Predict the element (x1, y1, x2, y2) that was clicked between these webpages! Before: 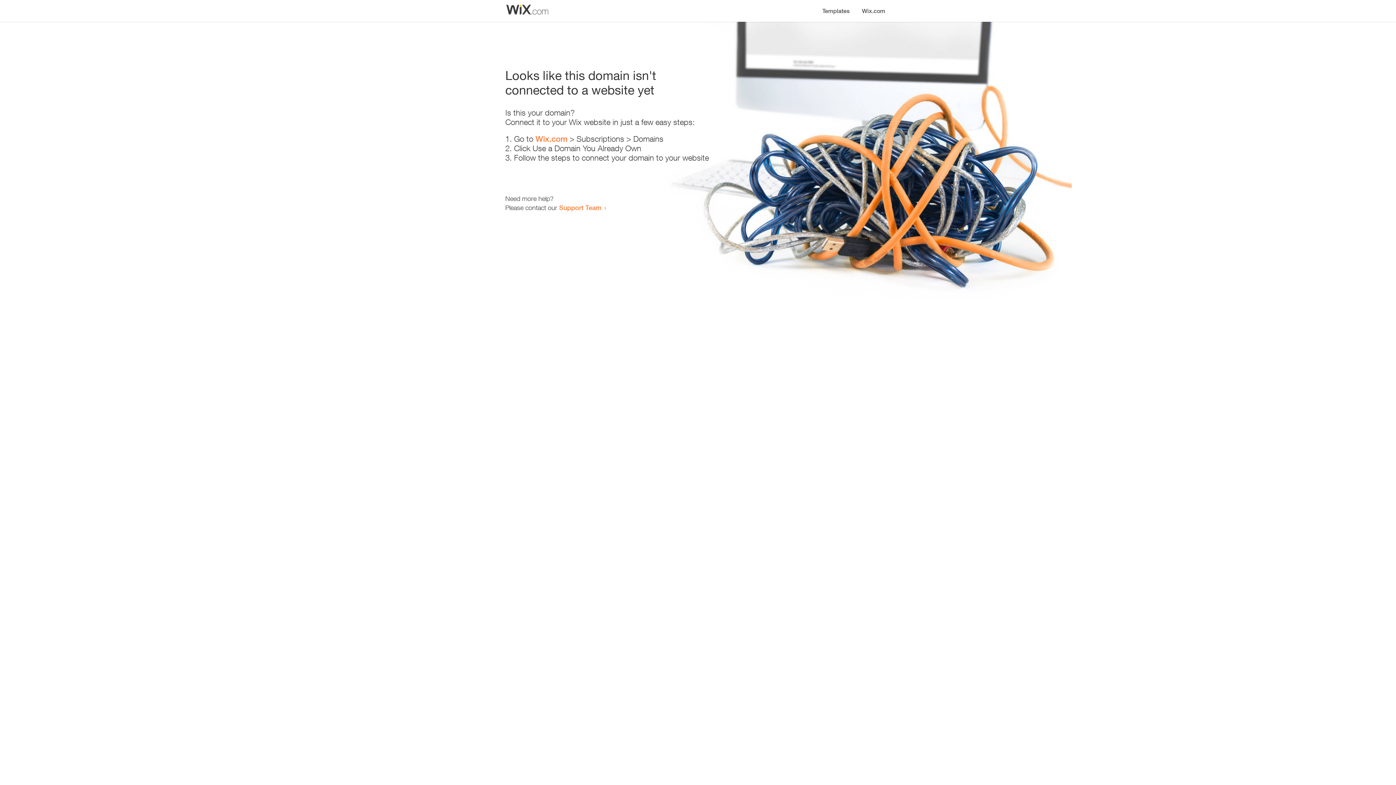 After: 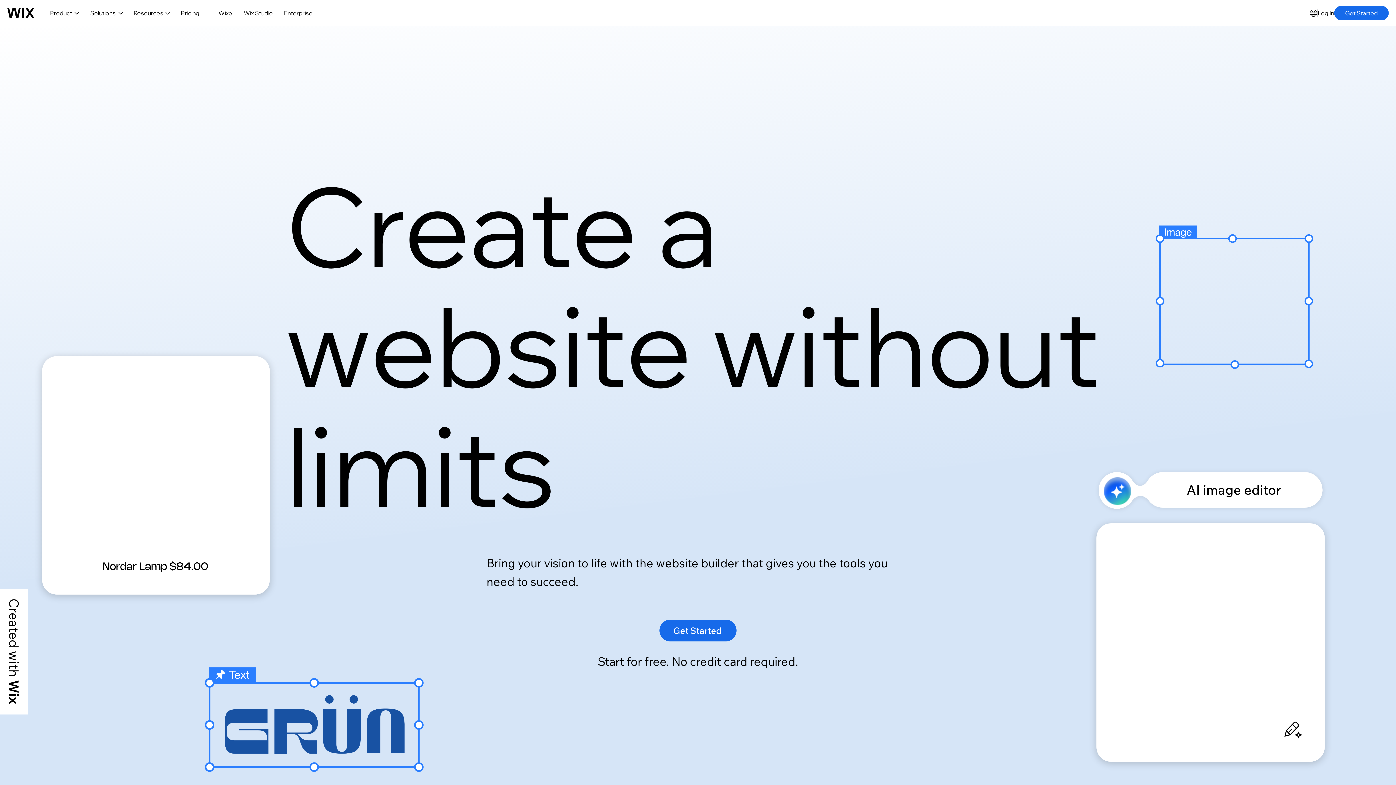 Action: label: Wix.com bbox: (856, 0, 890, 14)